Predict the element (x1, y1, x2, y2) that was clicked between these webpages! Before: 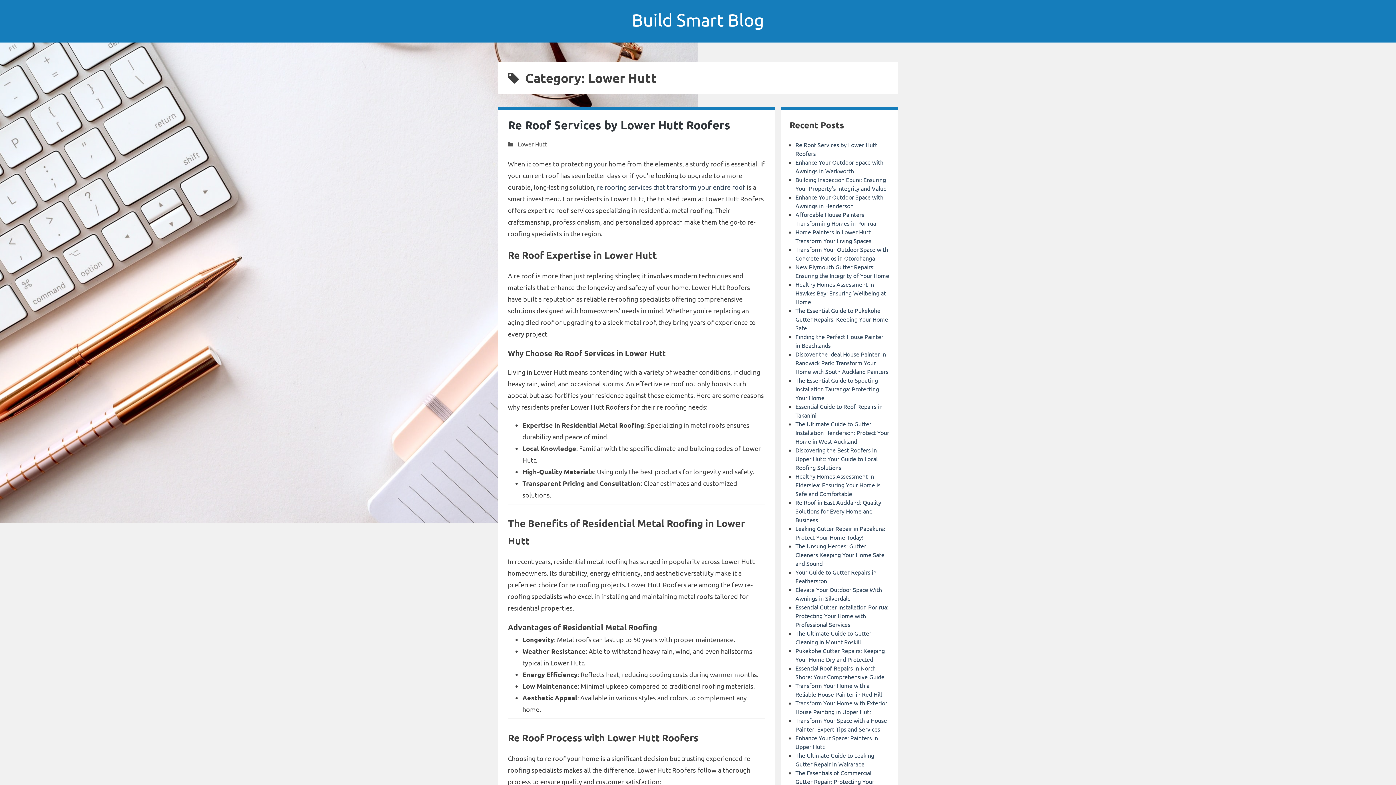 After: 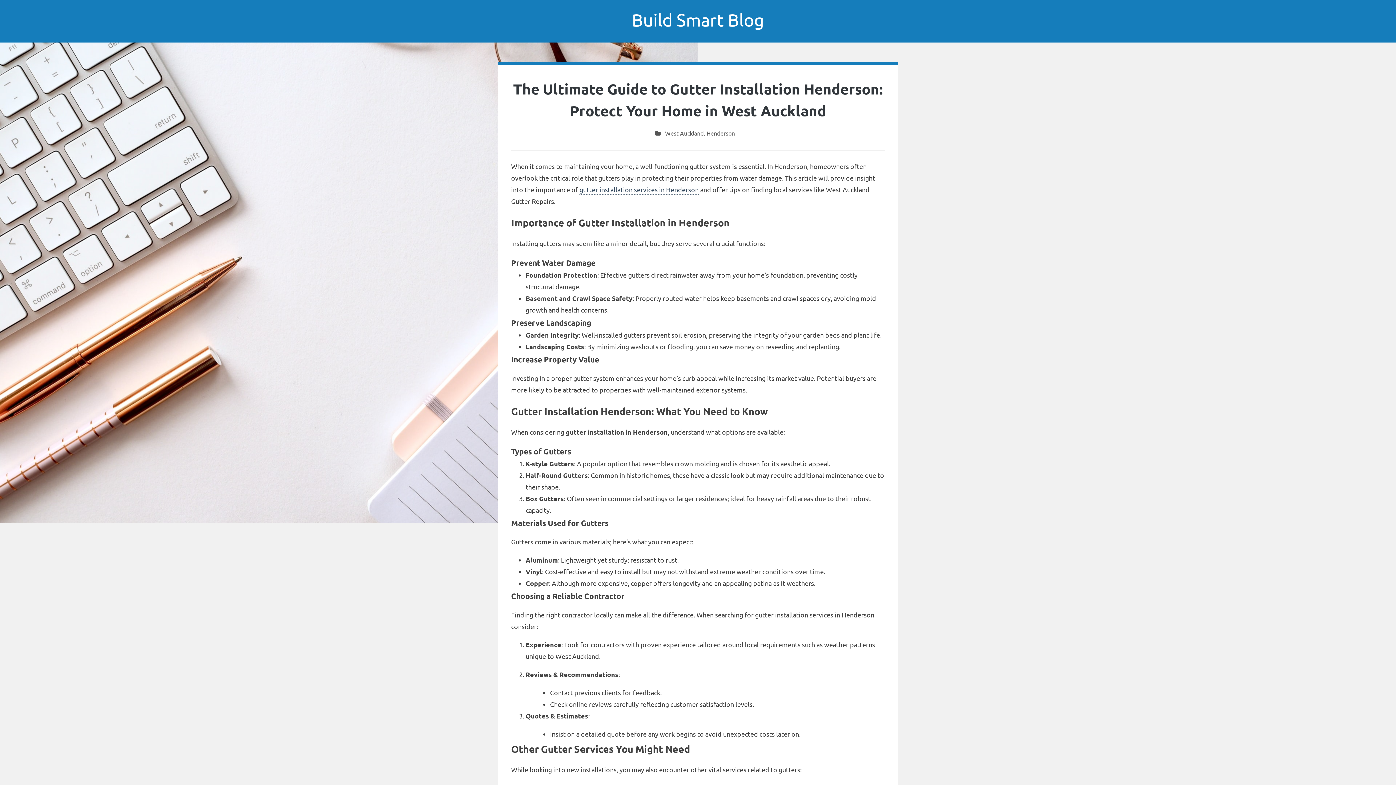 Action: label: The Ultimate Guide to Gutter Installation Henderson: Protect Your Home in West Auckland bbox: (795, 420, 889, 445)